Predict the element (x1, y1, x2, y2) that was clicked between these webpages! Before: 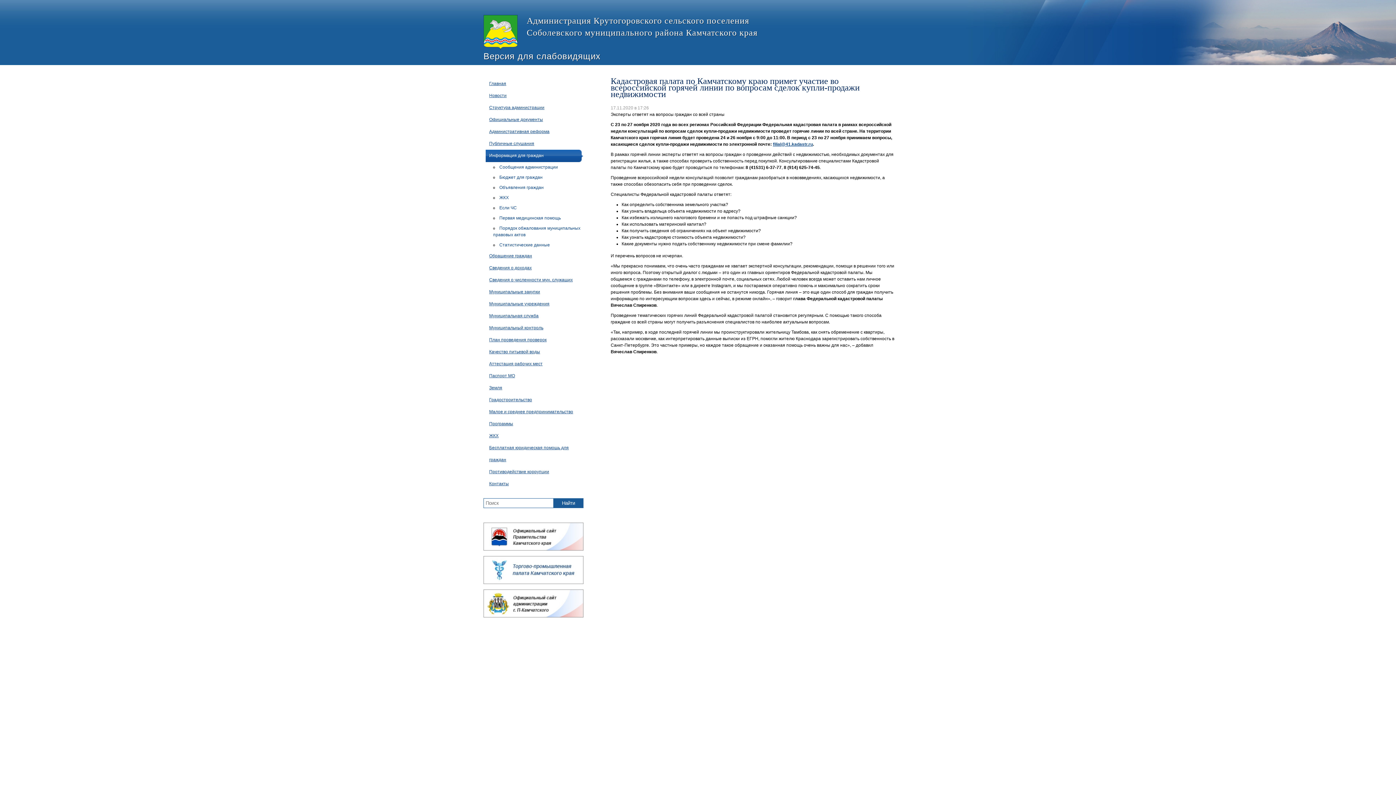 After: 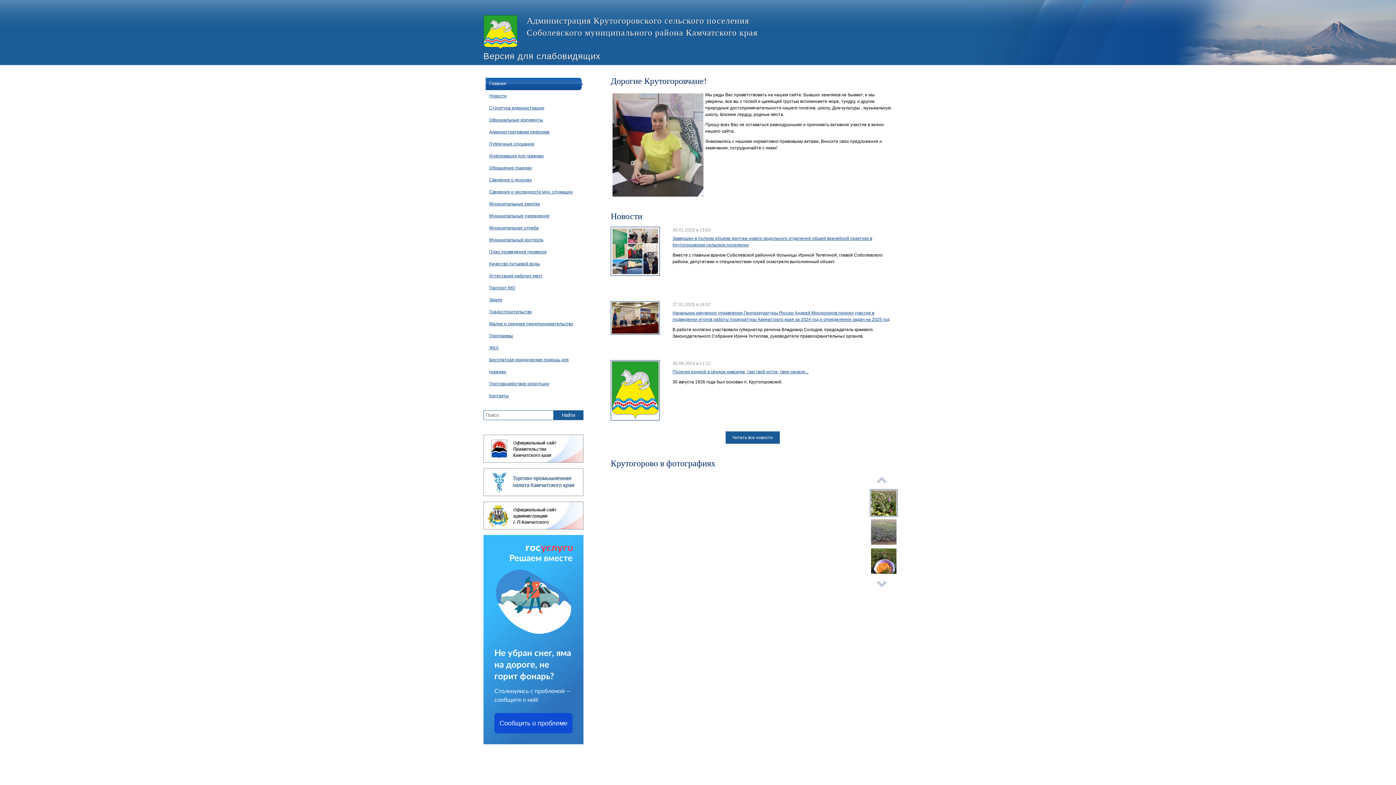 Action: label: Главная bbox: (485, 77, 583, 89)